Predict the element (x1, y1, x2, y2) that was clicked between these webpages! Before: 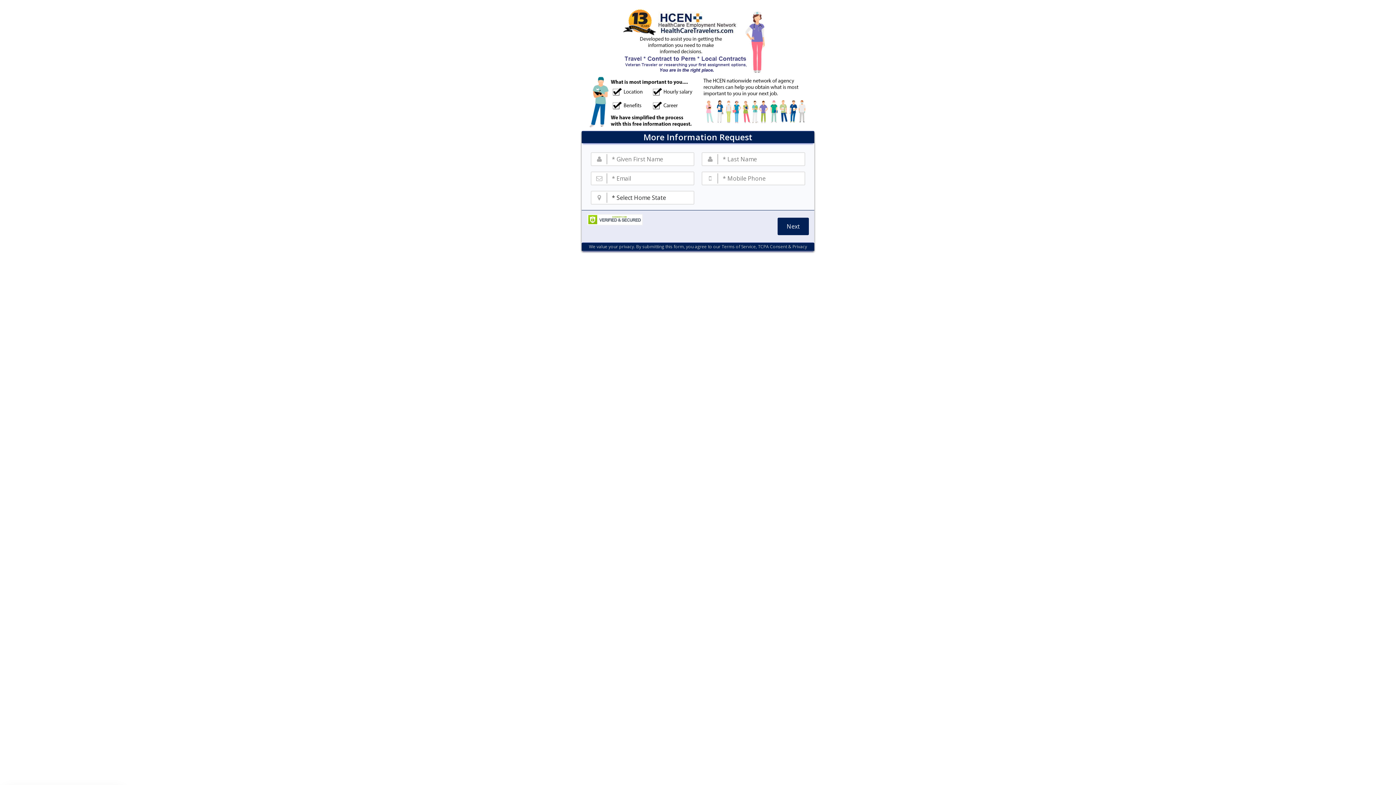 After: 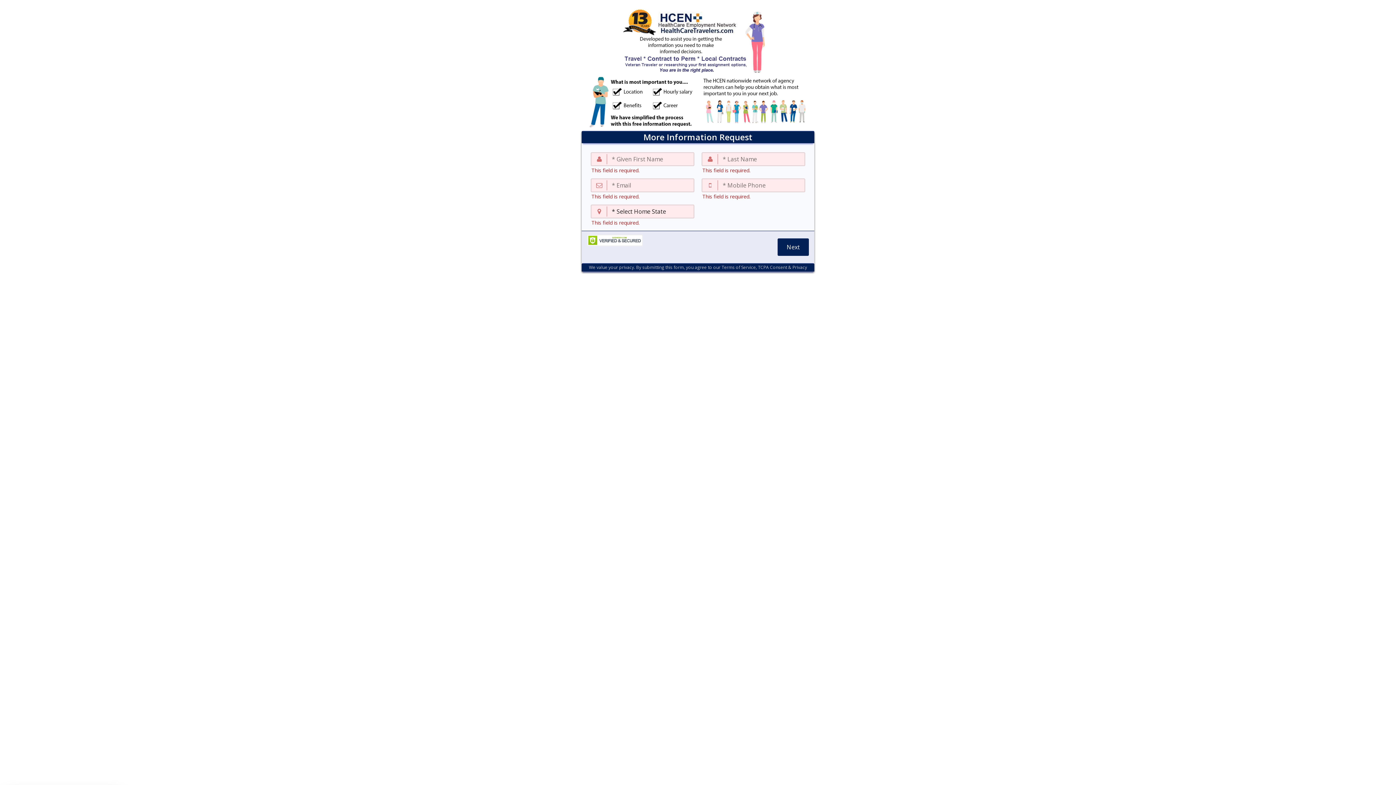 Action: bbox: (777, 217, 809, 235) label: Next